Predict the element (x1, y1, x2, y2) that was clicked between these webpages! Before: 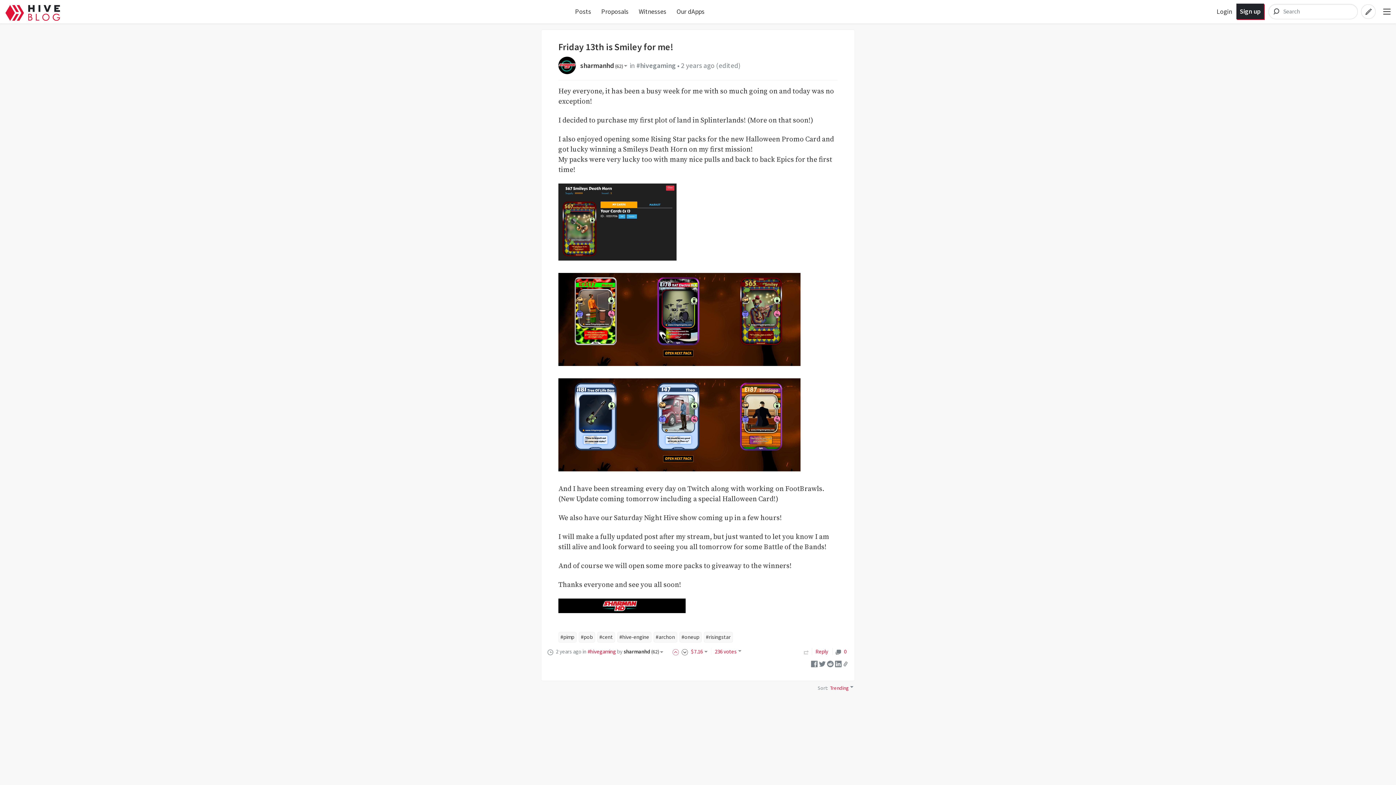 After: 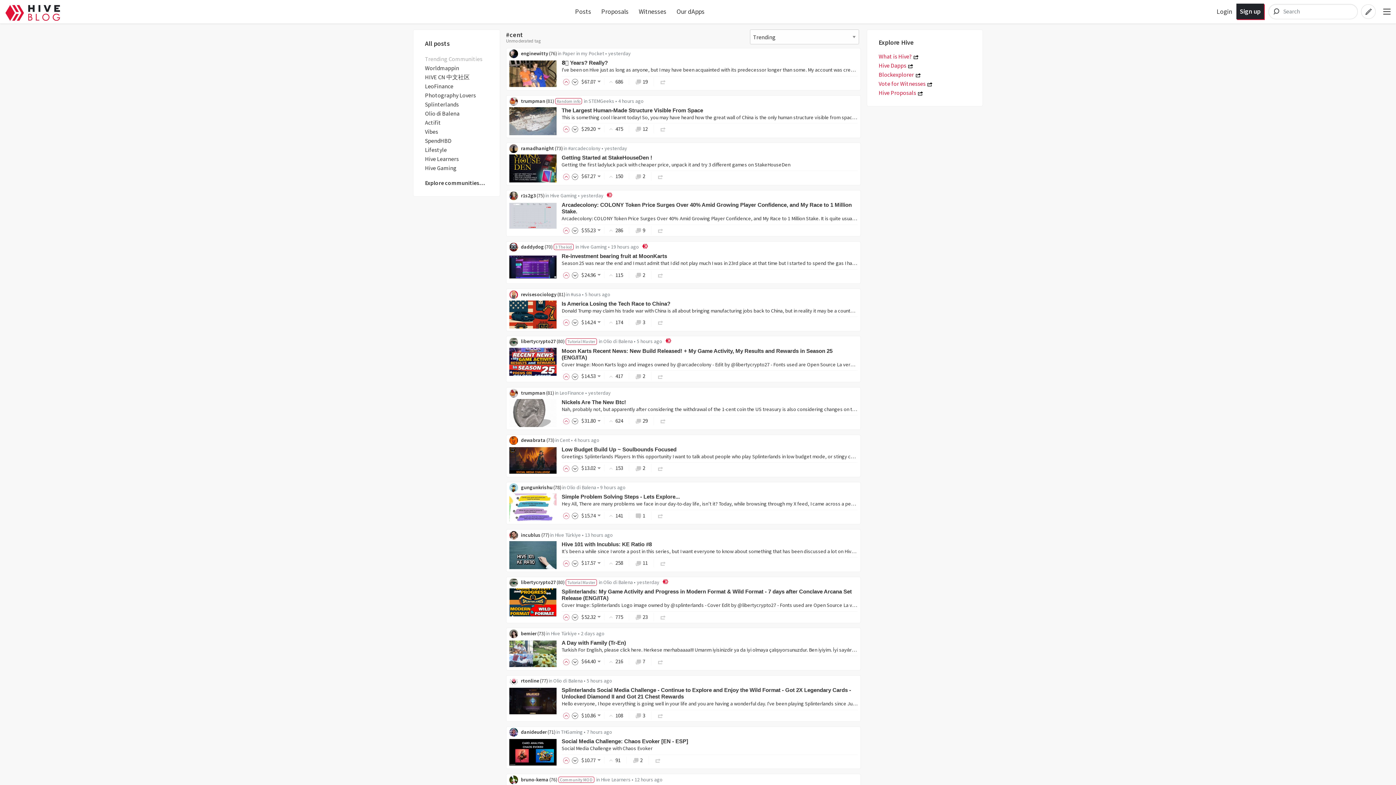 Action: bbox: (597, 632, 615, 642) label: #cent